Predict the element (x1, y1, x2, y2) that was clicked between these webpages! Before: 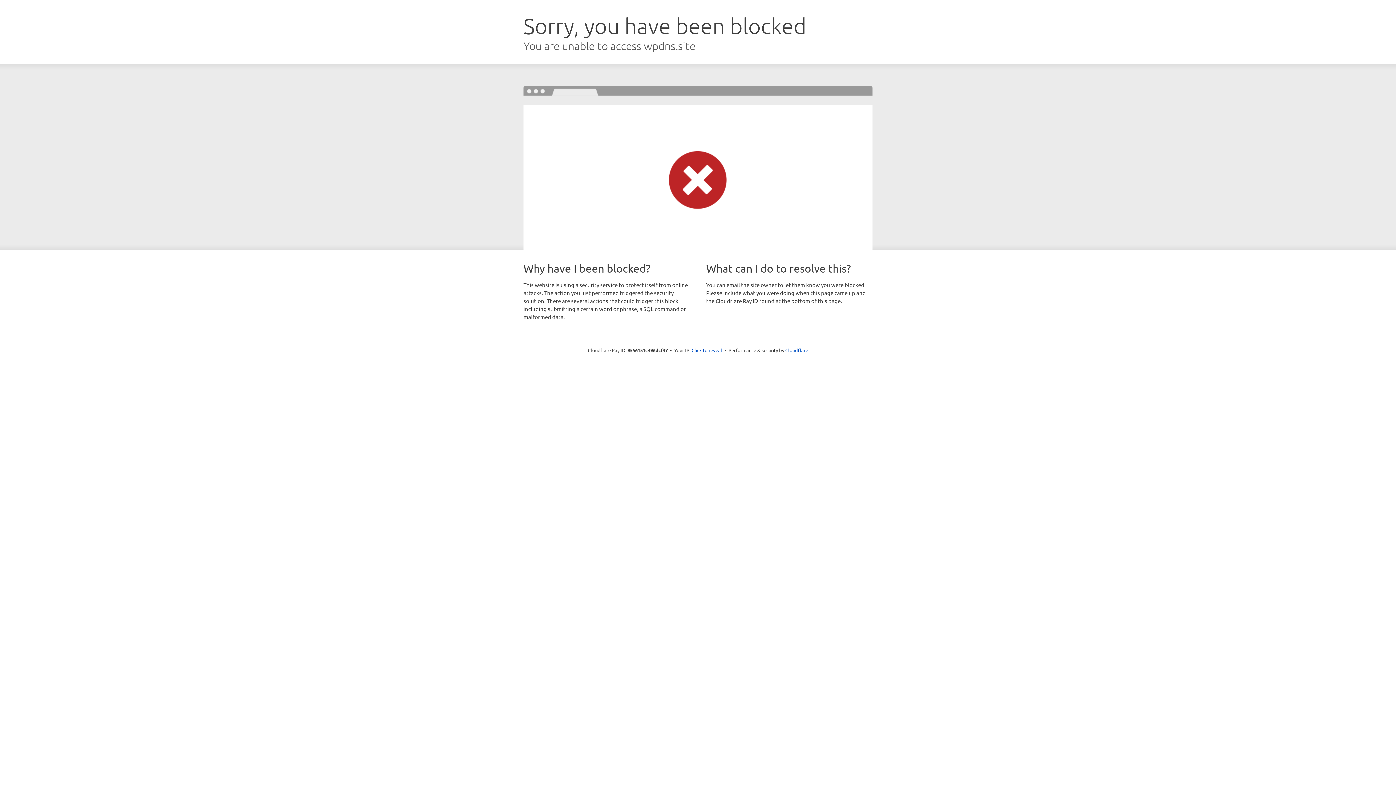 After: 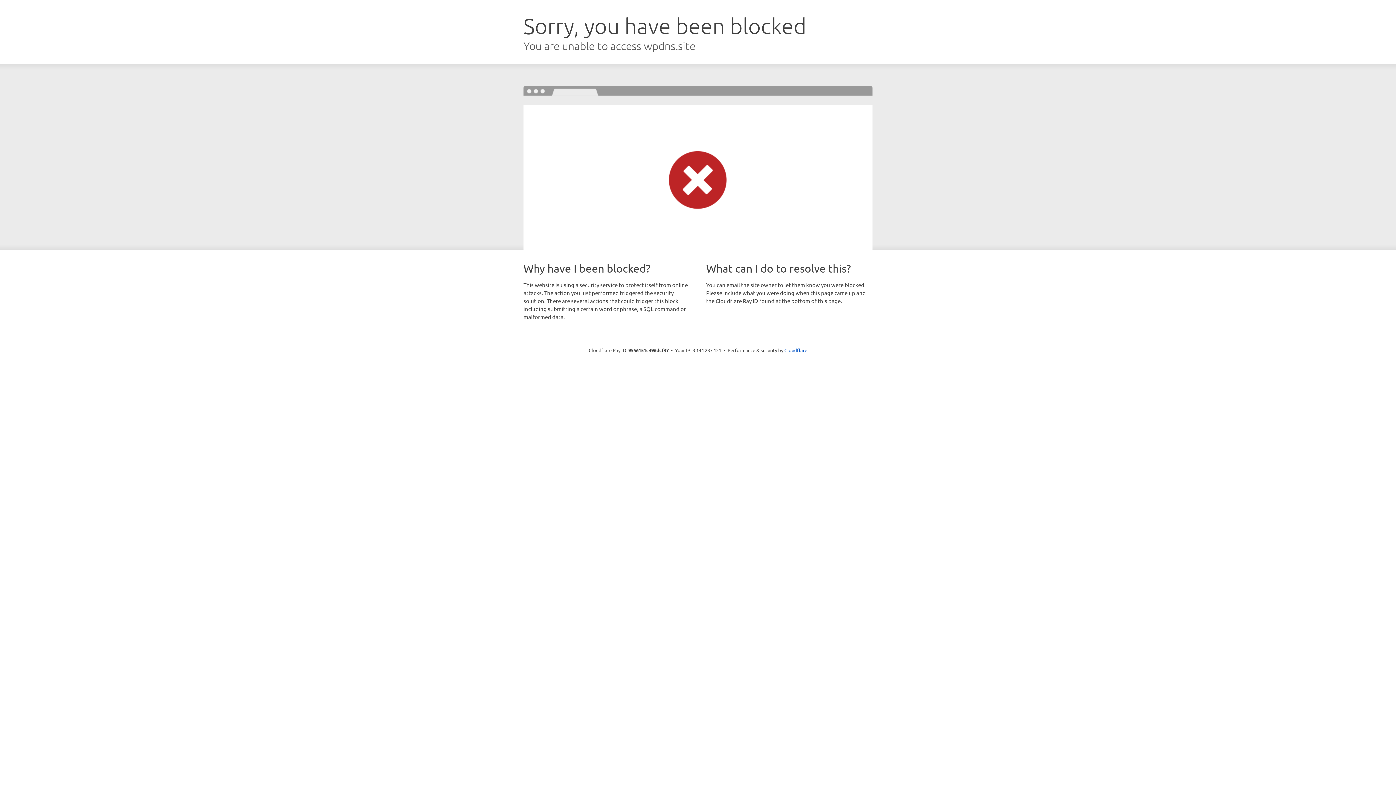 Action: label: Click to reveal bbox: (691, 346, 722, 353)